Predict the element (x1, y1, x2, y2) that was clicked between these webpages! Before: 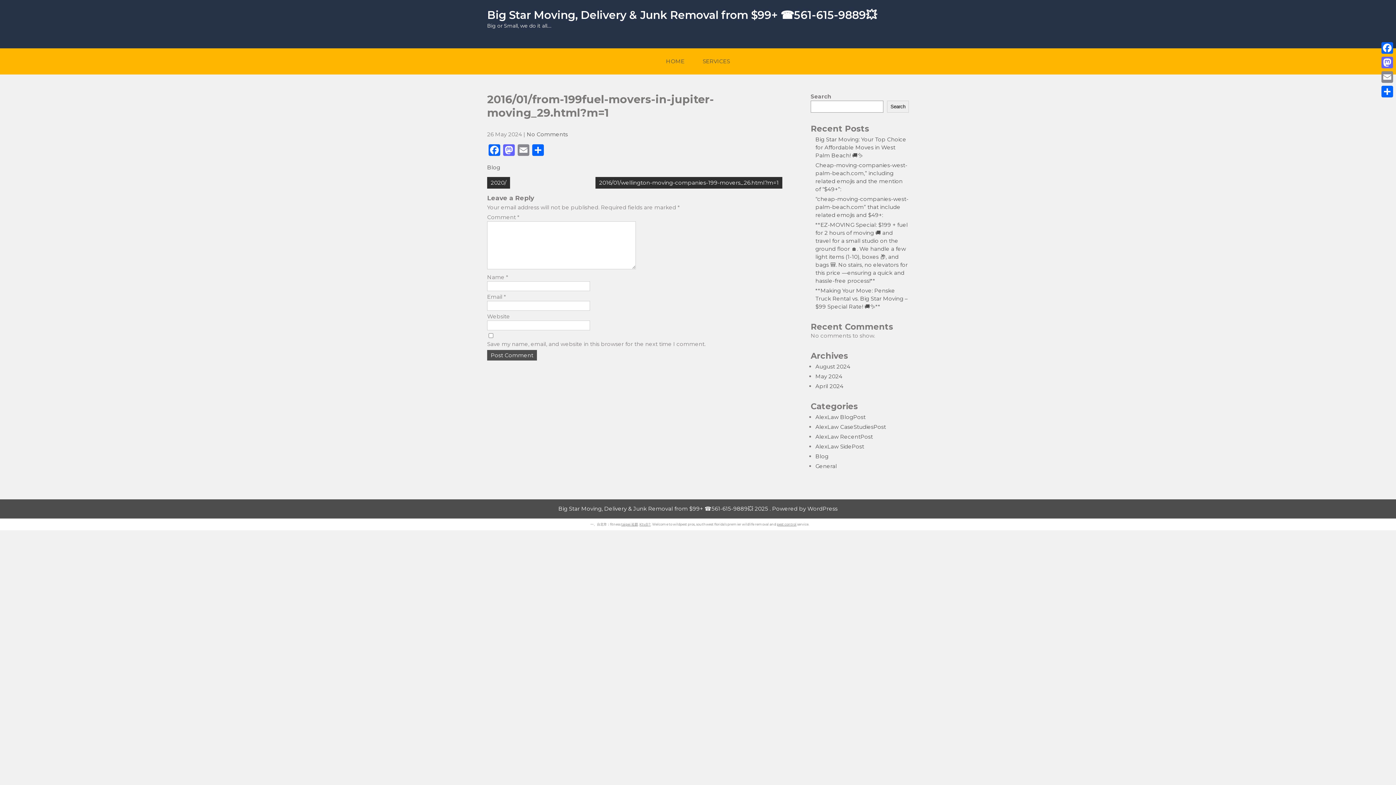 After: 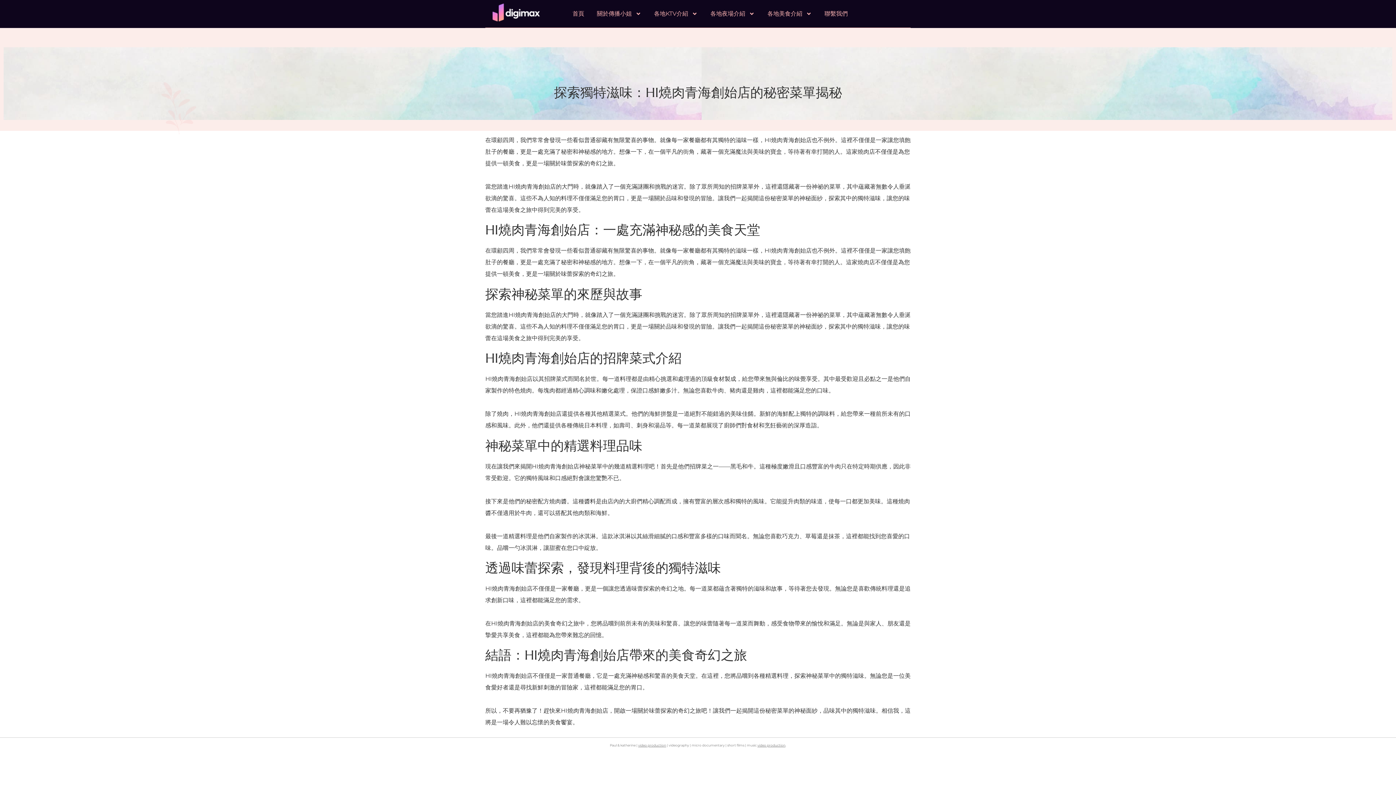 Action: label: Ktv介? bbox: (639, 522, 650, 526)